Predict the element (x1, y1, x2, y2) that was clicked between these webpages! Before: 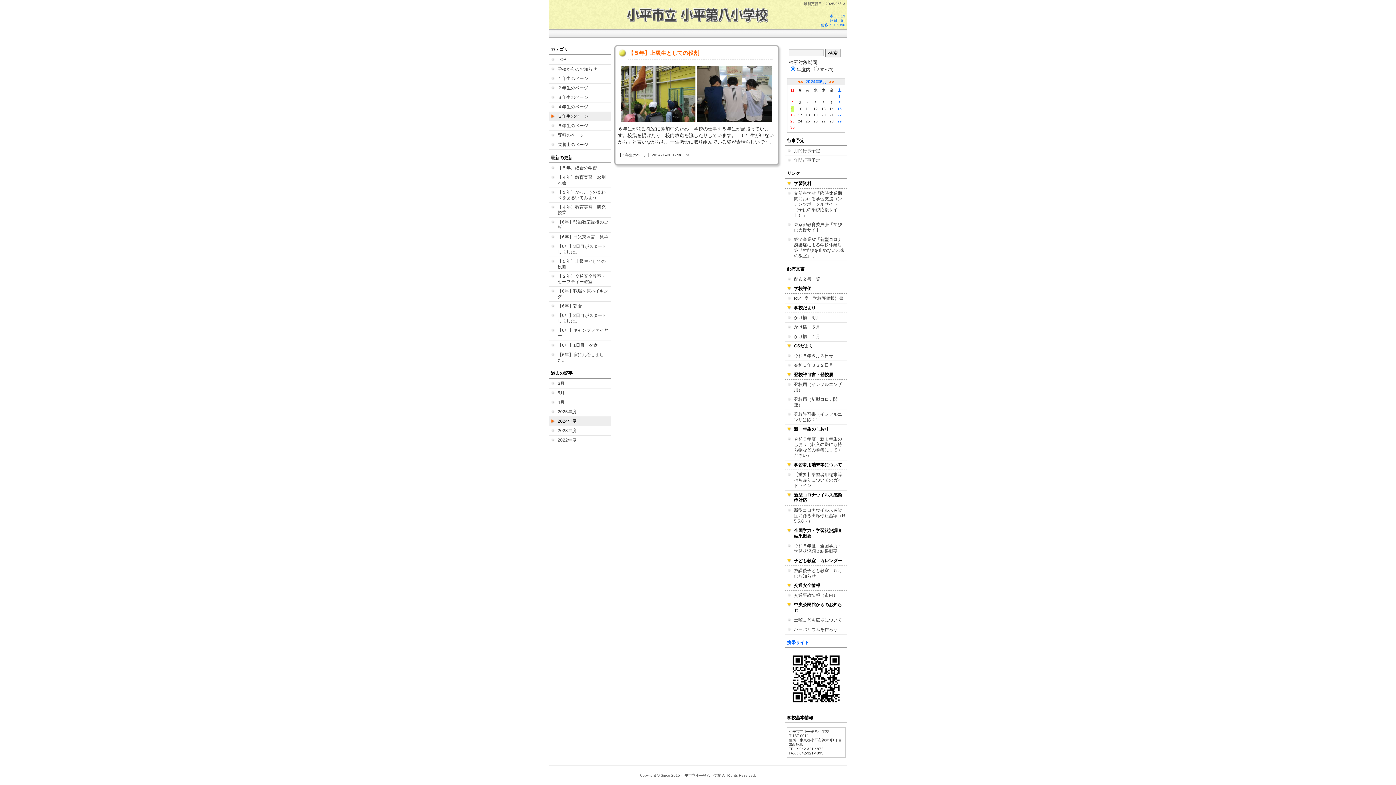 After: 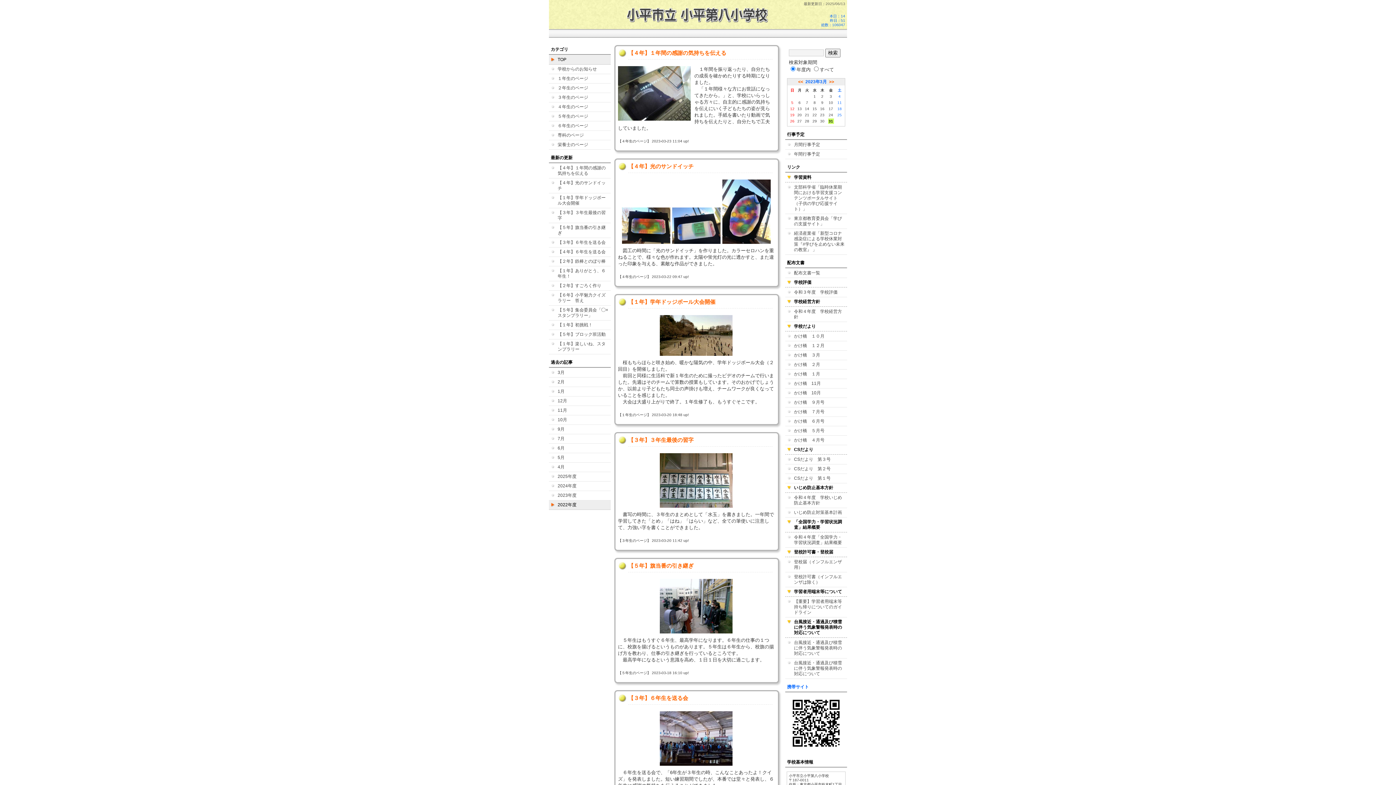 Action: label: 2022年度 bbox: (549, 436, 610, 445)